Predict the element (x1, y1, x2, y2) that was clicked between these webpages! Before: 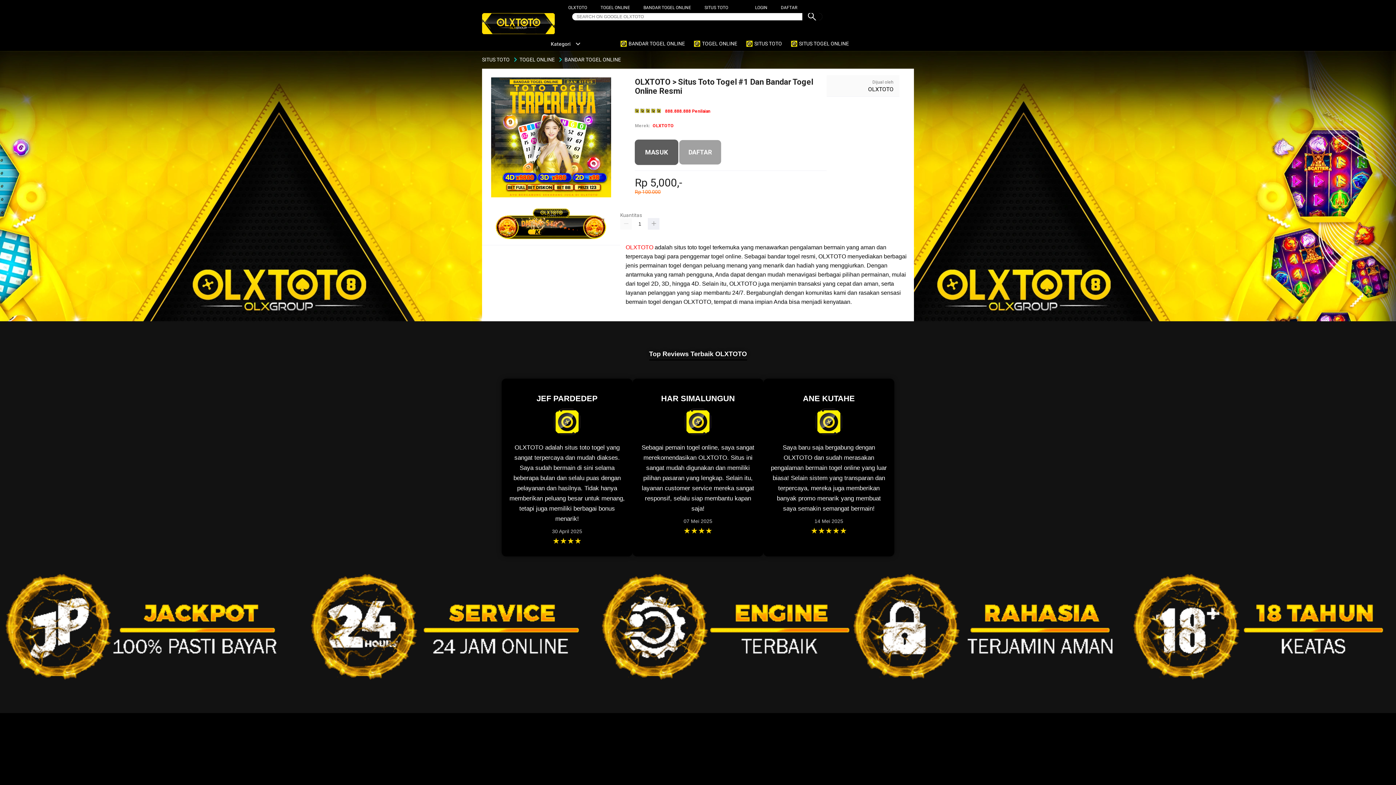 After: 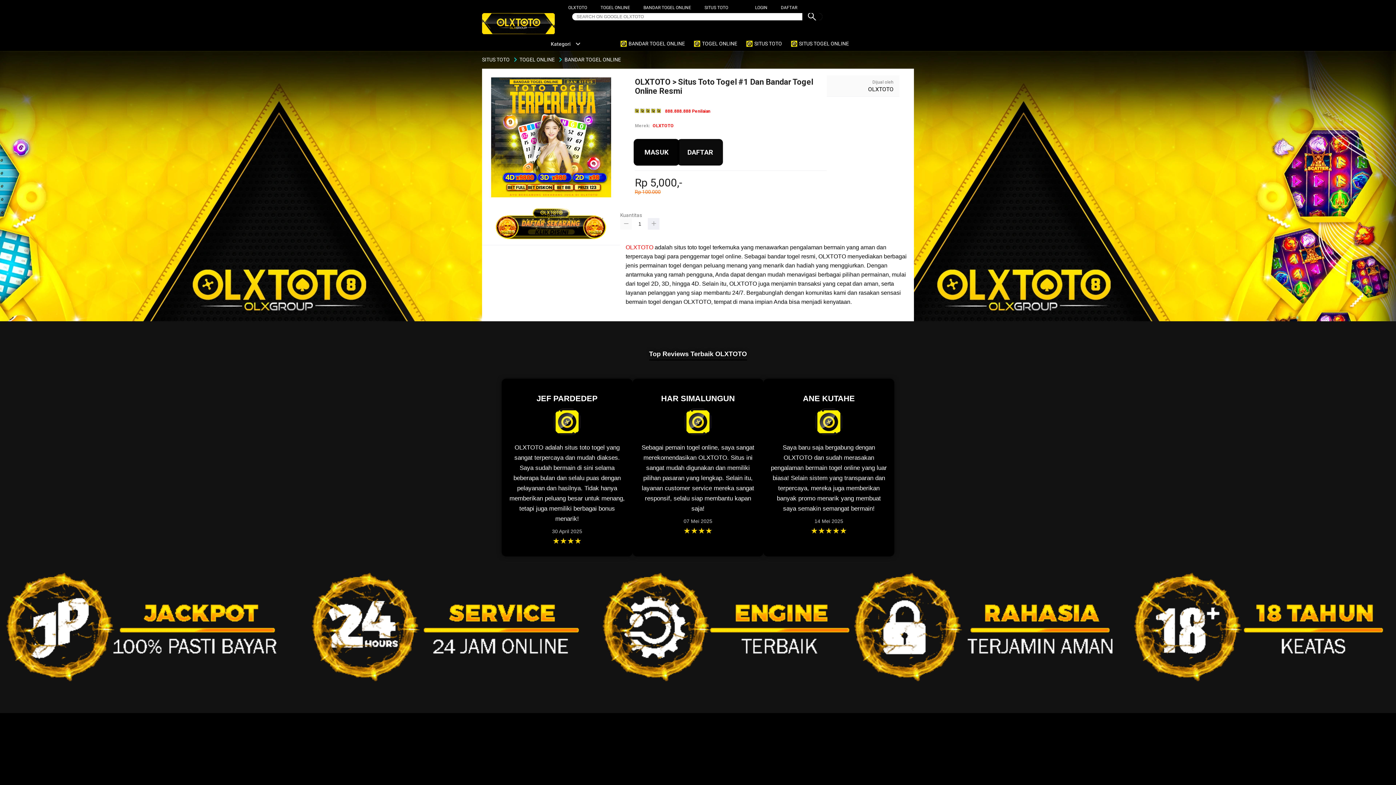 Action: bbox: (620, 218, 632, 229)